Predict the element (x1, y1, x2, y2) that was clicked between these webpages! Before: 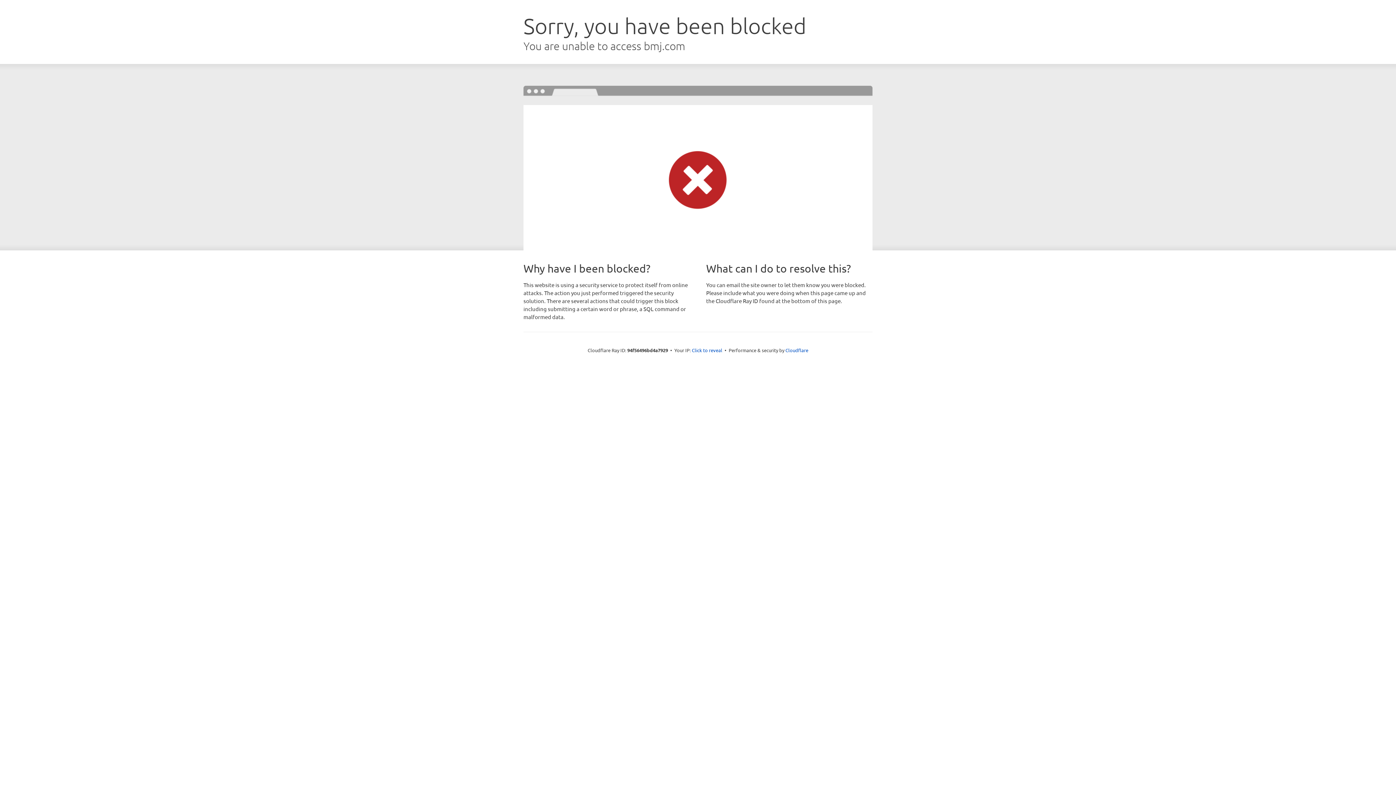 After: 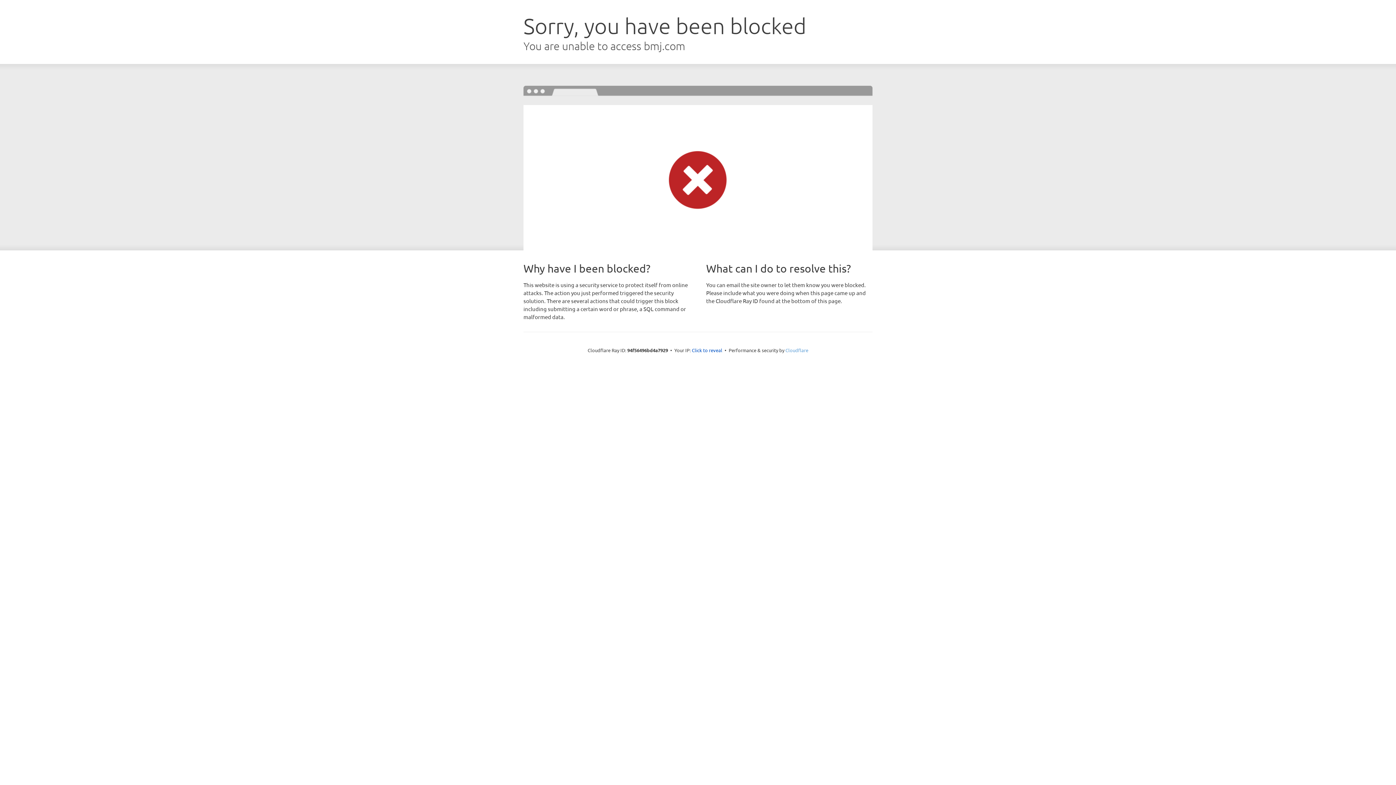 Action: label: Cloudflare bbox: (785, 347, 808, 353)